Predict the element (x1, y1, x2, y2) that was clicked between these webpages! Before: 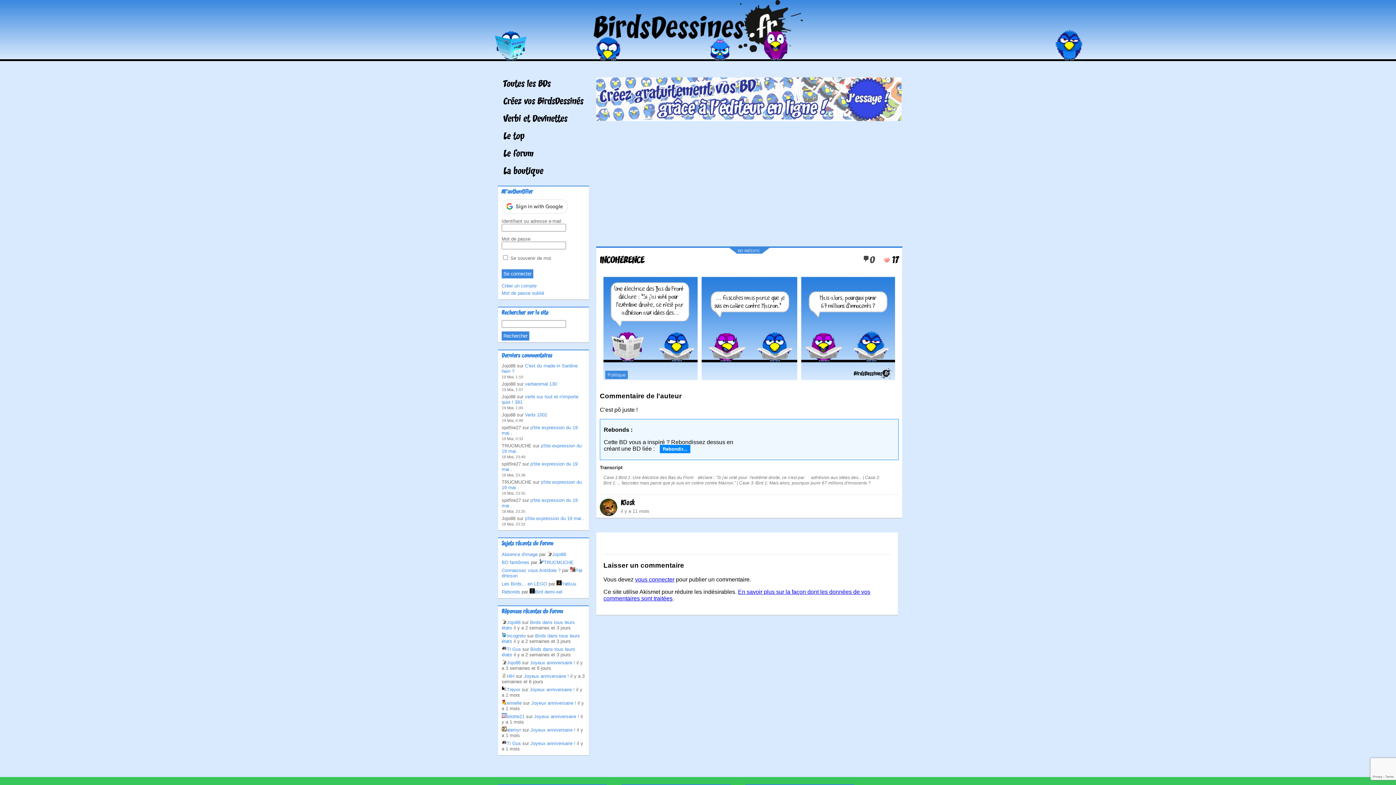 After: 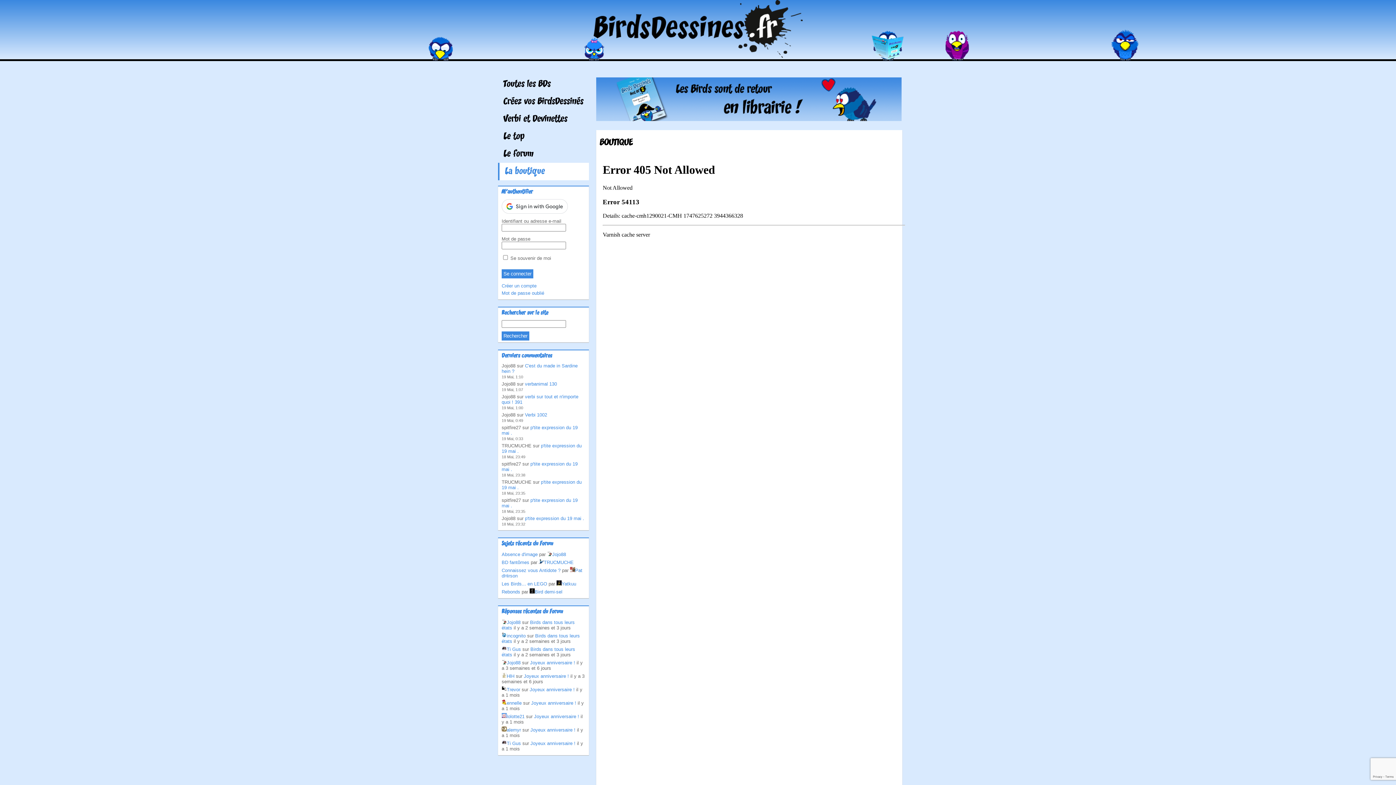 Action: bbox: (503, 166, 543, 177) label: La boutique